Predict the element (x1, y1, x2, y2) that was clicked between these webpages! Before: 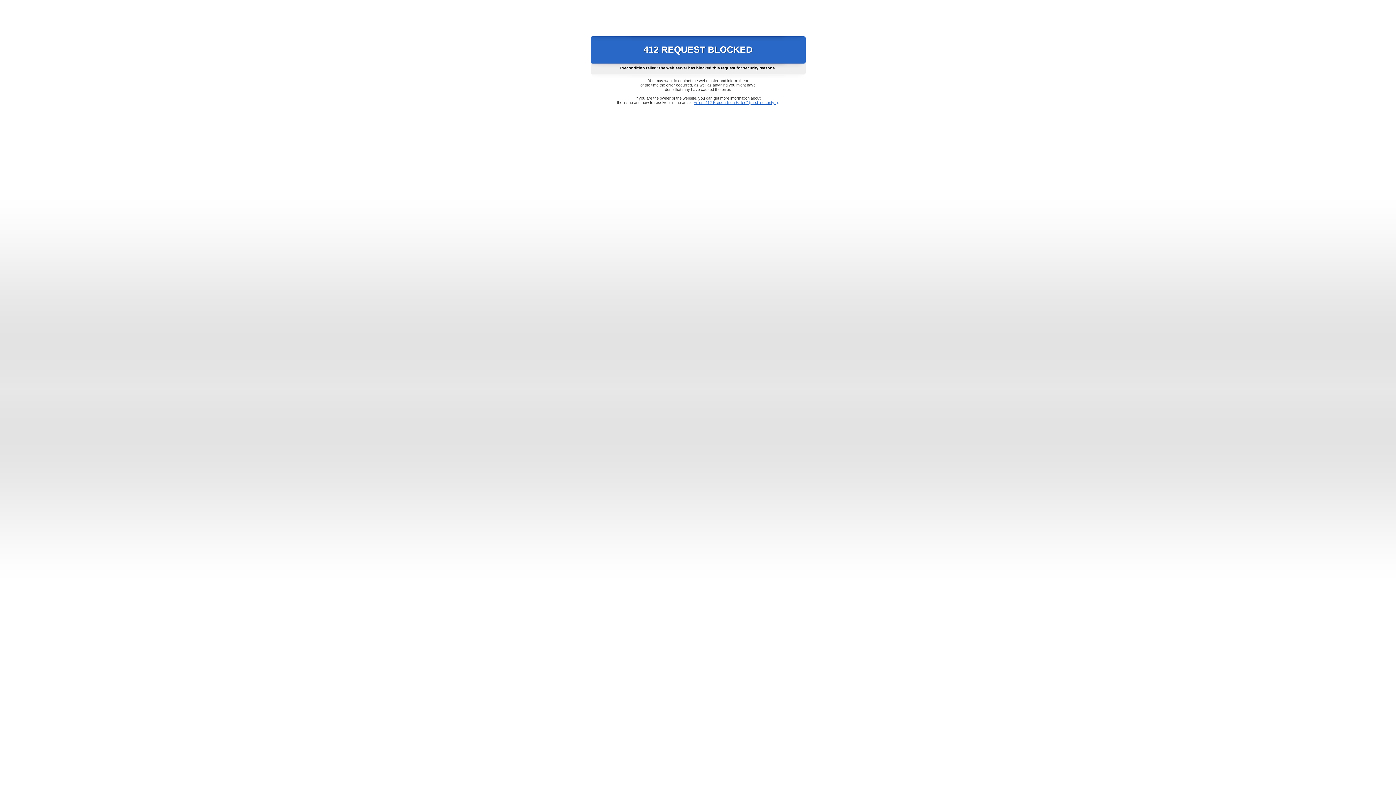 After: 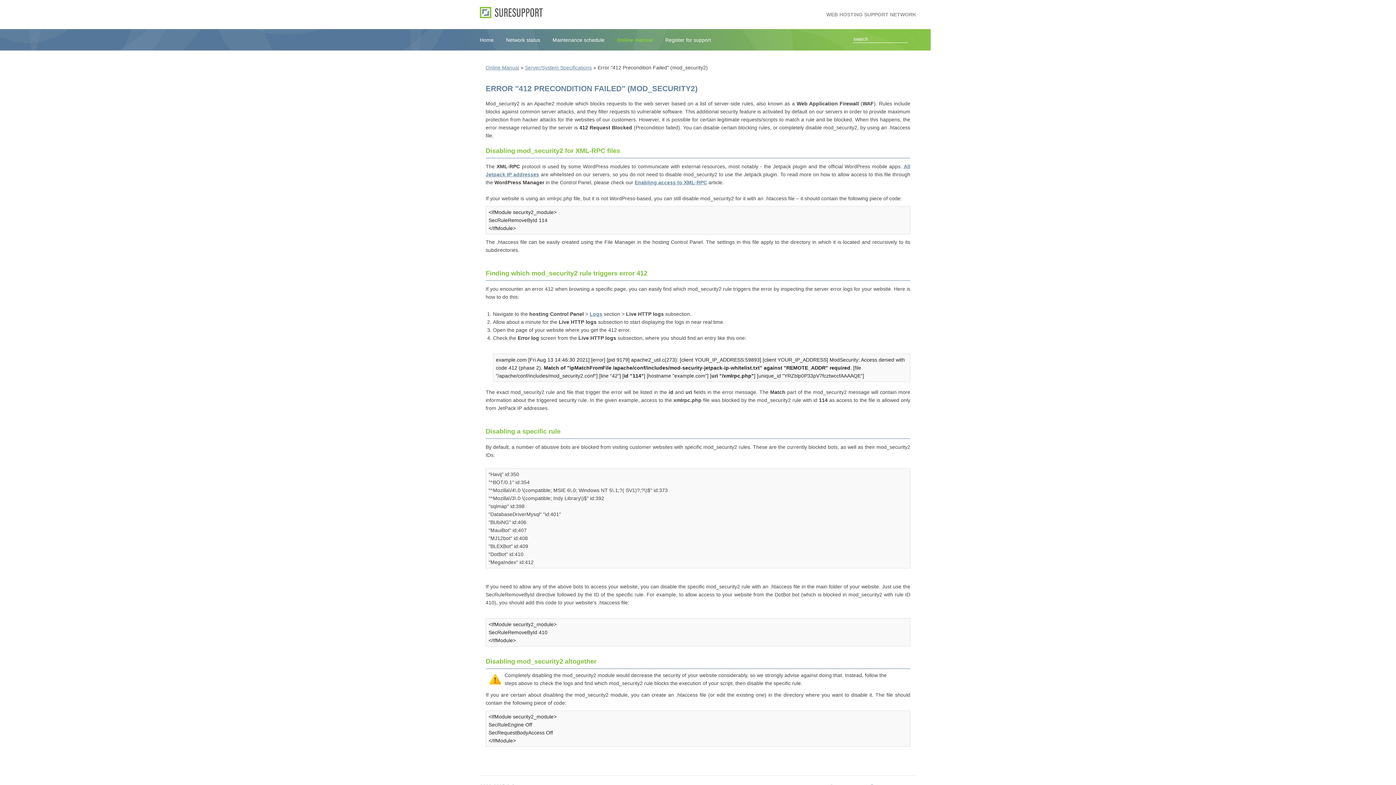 Action: bbox: (693, 100, 778, 104) label: Error "412 Precondition Failed" (mod_security2)